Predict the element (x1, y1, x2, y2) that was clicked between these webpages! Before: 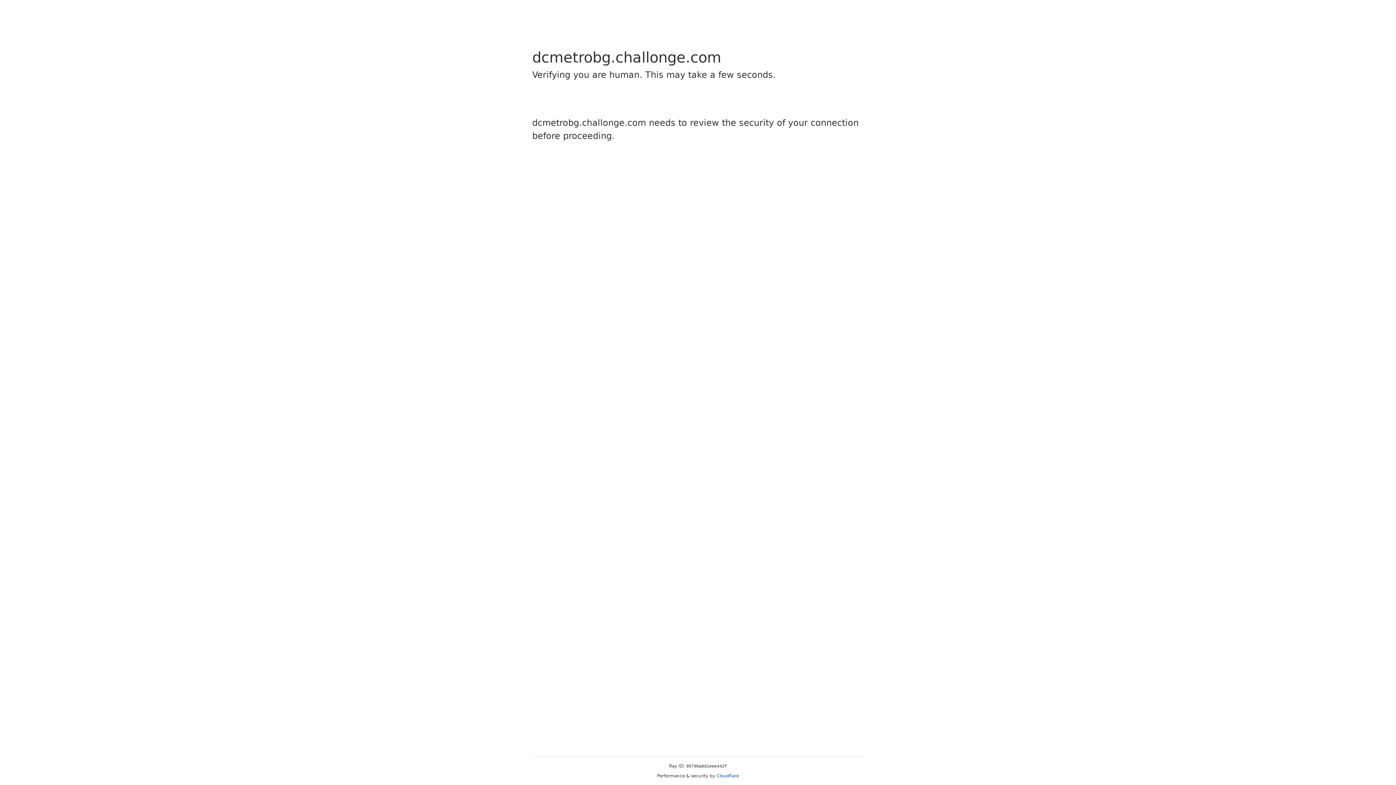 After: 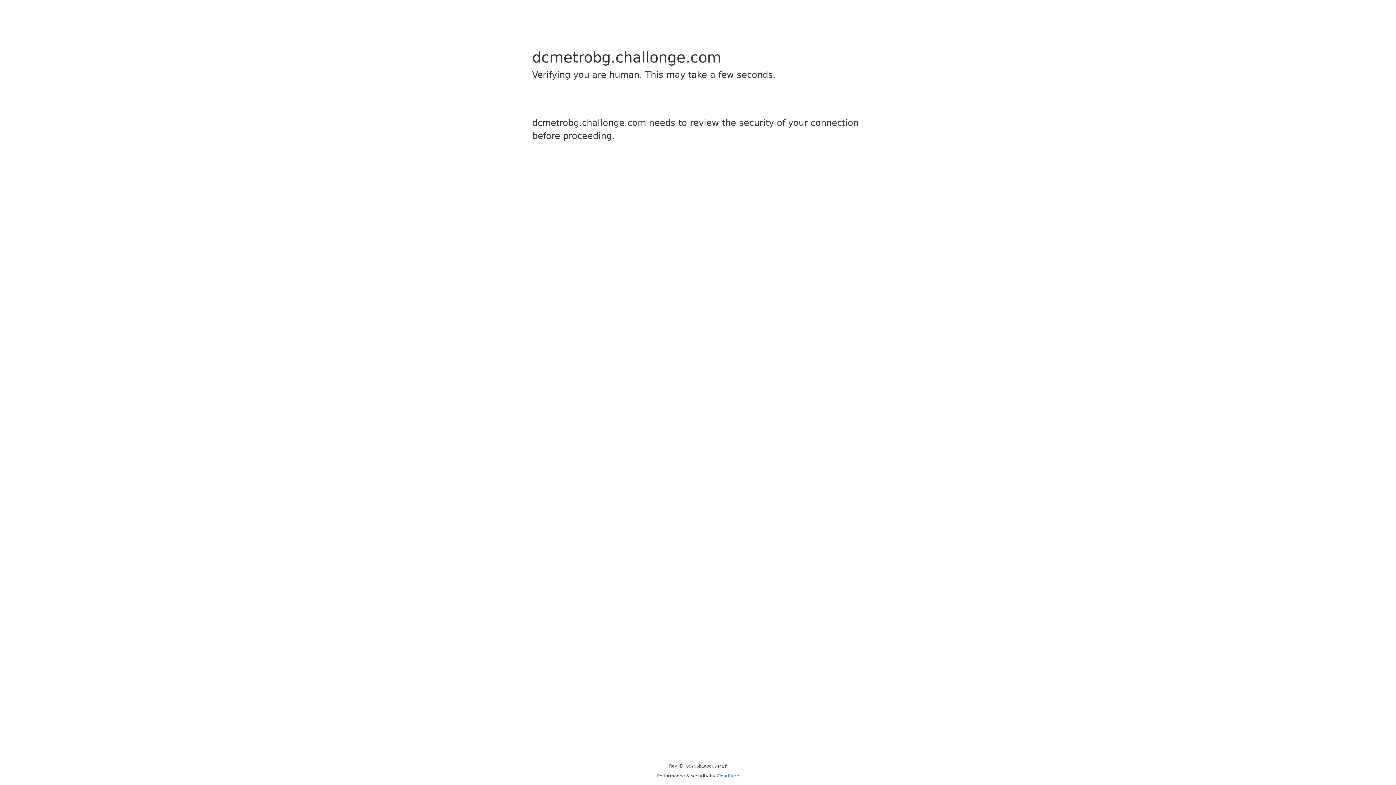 Action: label: Cloudflare bbox: (716, 773, 739, 778)